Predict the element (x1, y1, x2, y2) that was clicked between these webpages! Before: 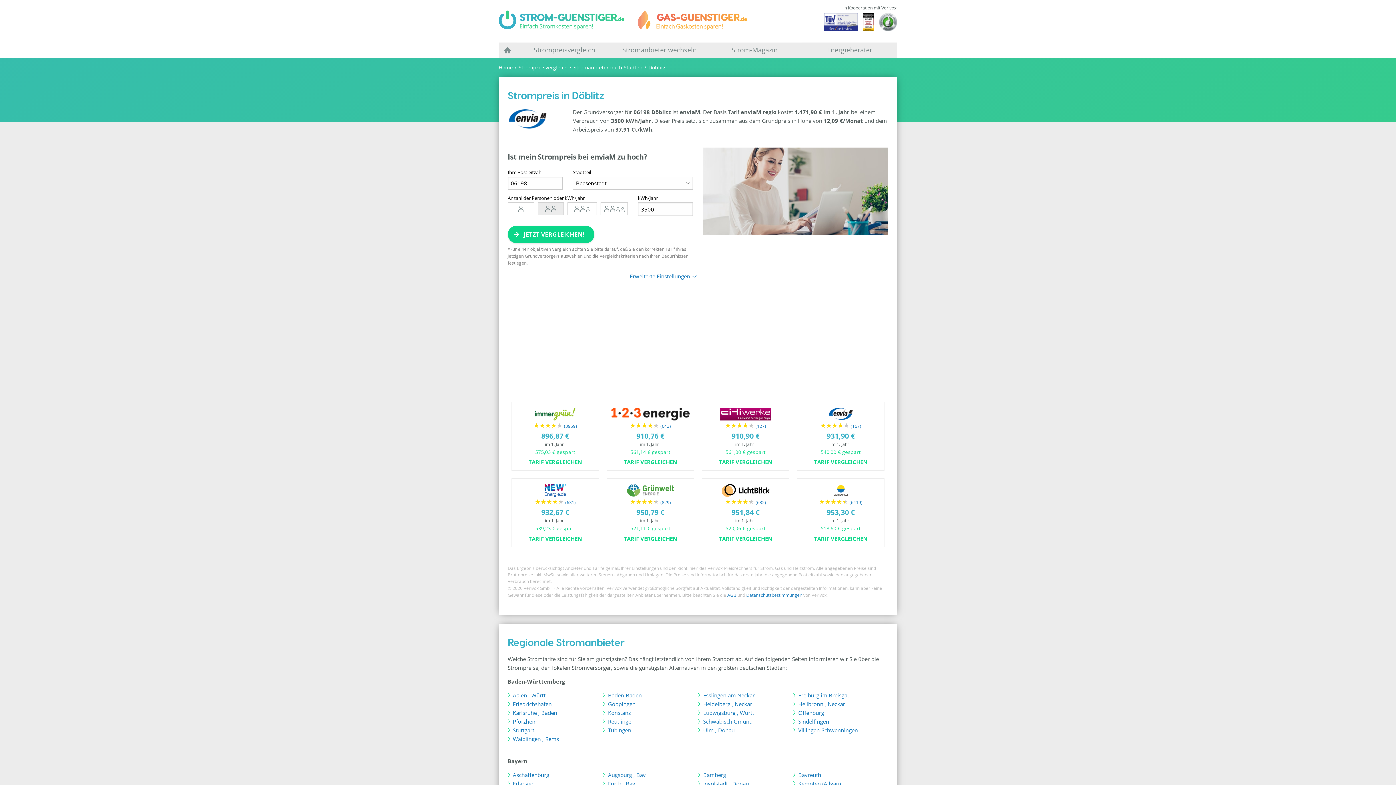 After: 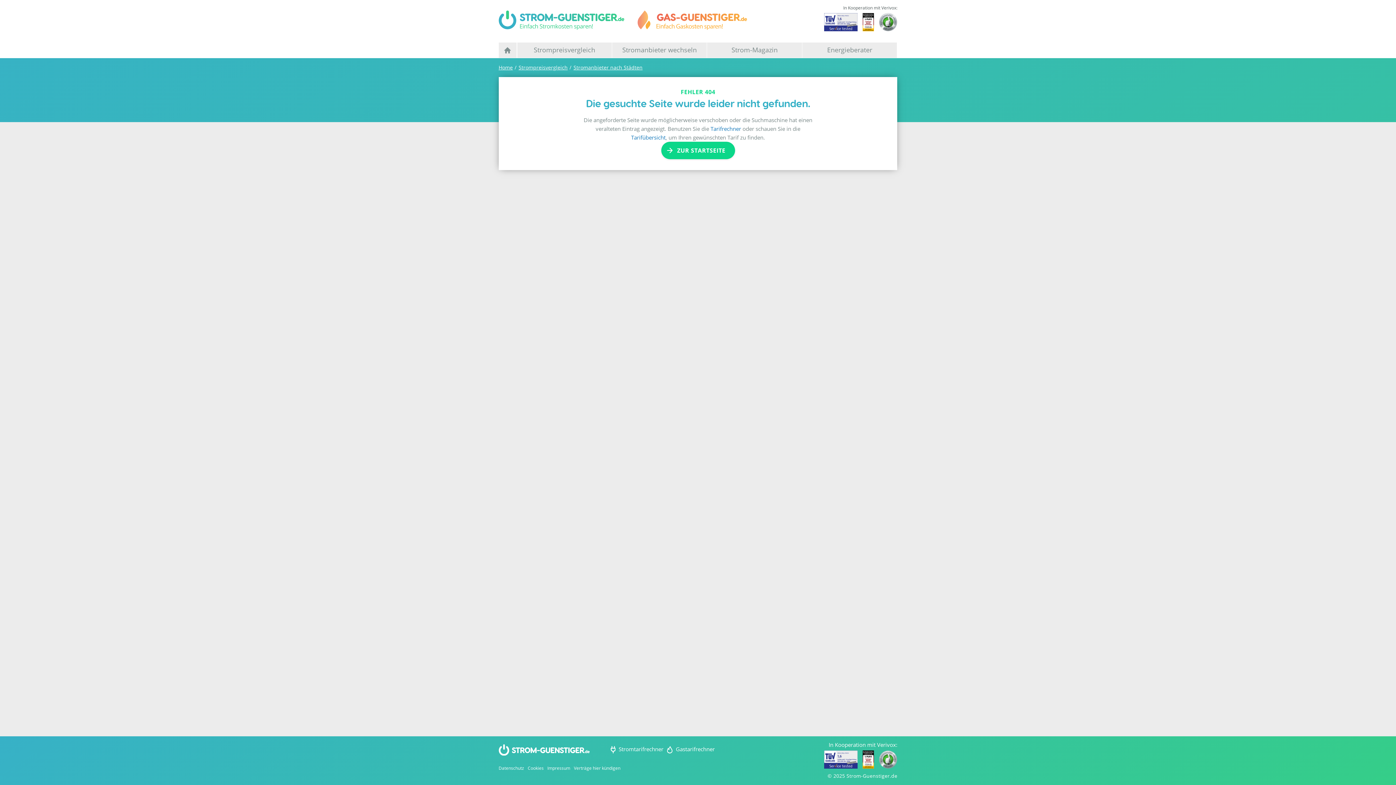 Action: bbox: (703, 780, 749, 787) label: Ingolstadt , Donau